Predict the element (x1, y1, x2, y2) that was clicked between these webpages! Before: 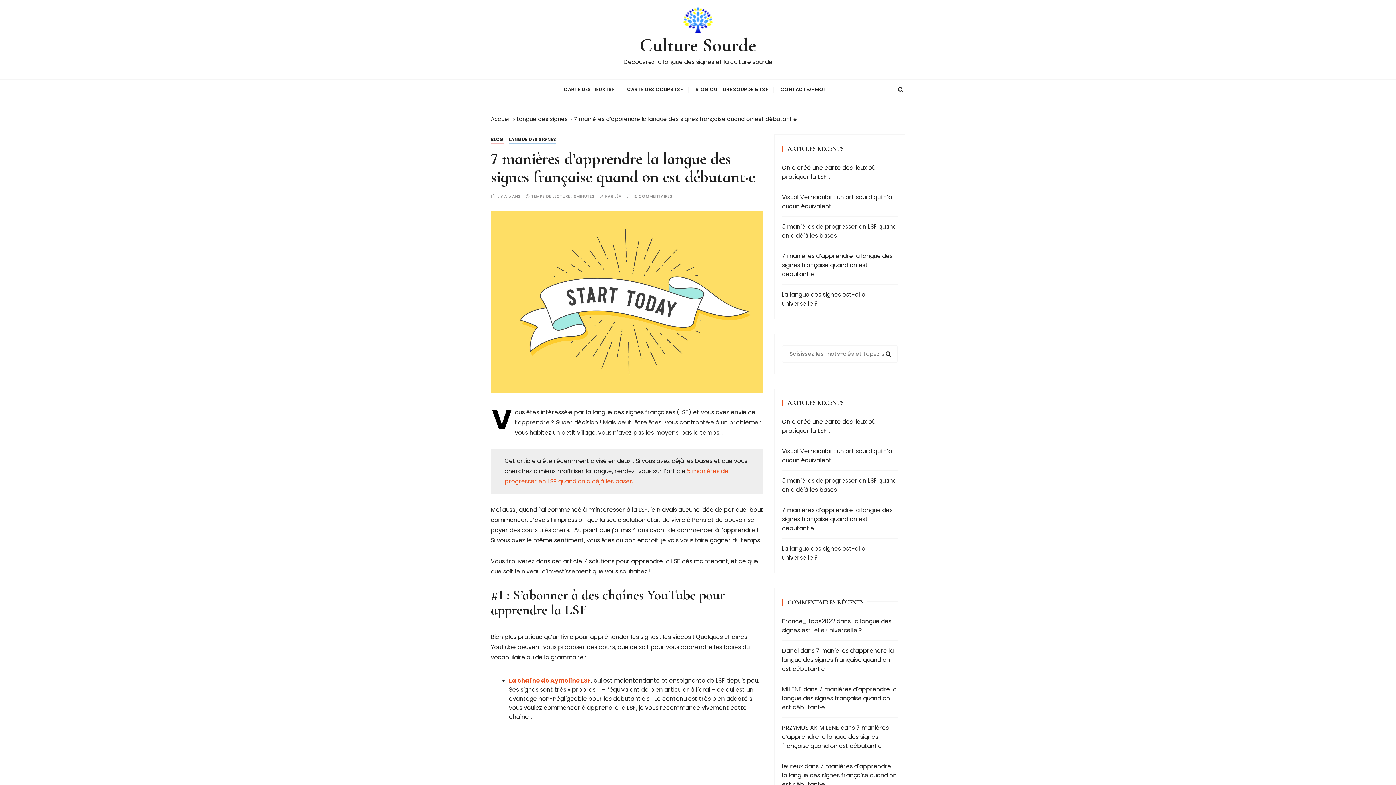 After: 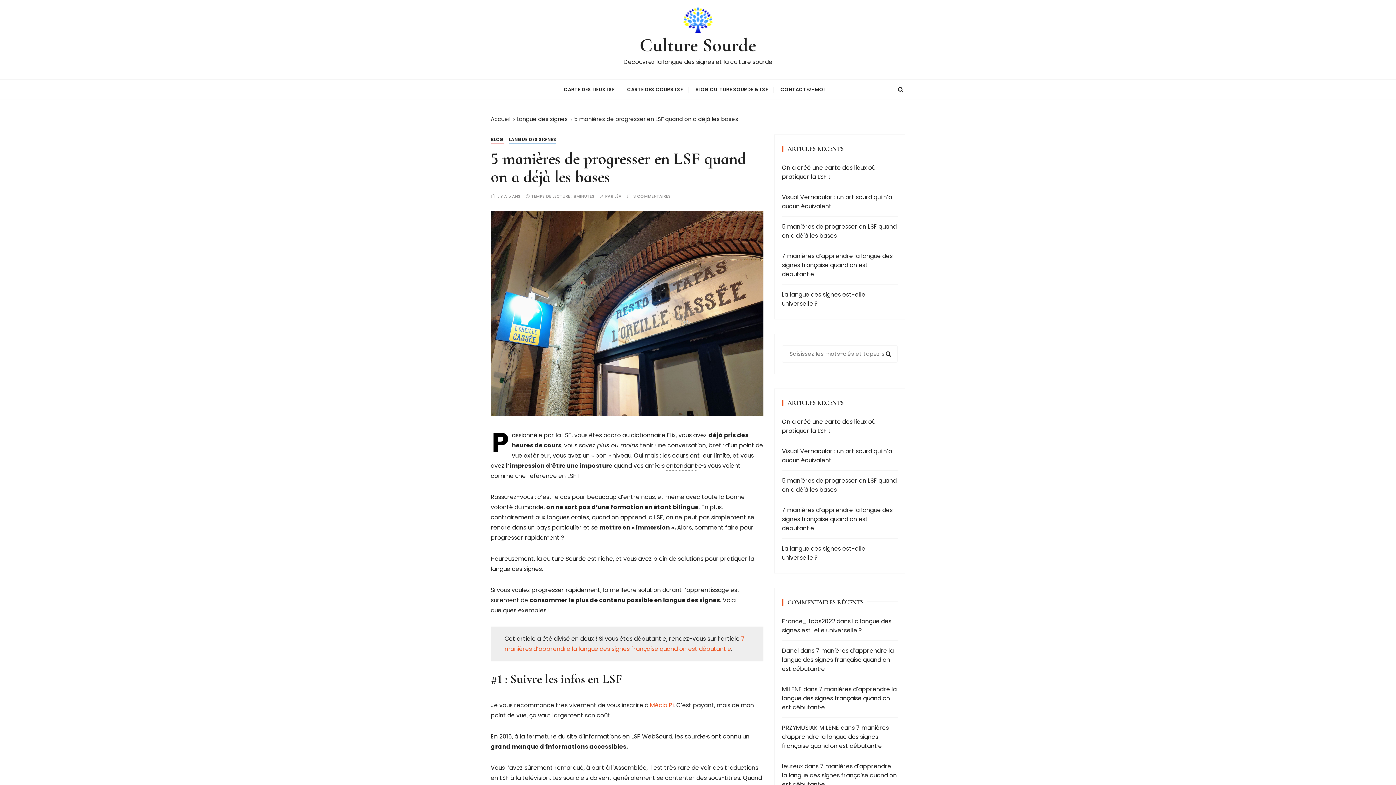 Action: label: 5 manières de progresser en LSF quand on a déjà les bases bbox: (782, 476, 897, 494)